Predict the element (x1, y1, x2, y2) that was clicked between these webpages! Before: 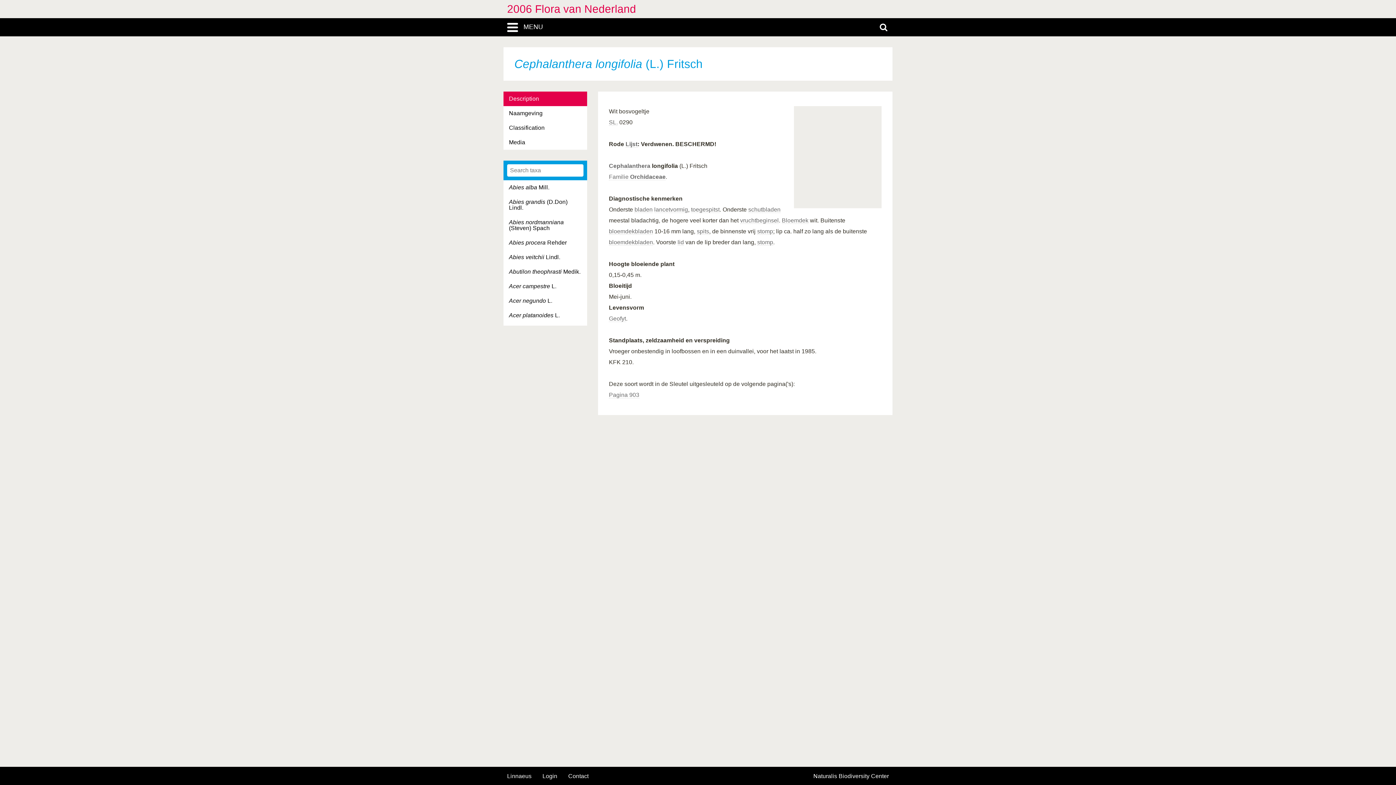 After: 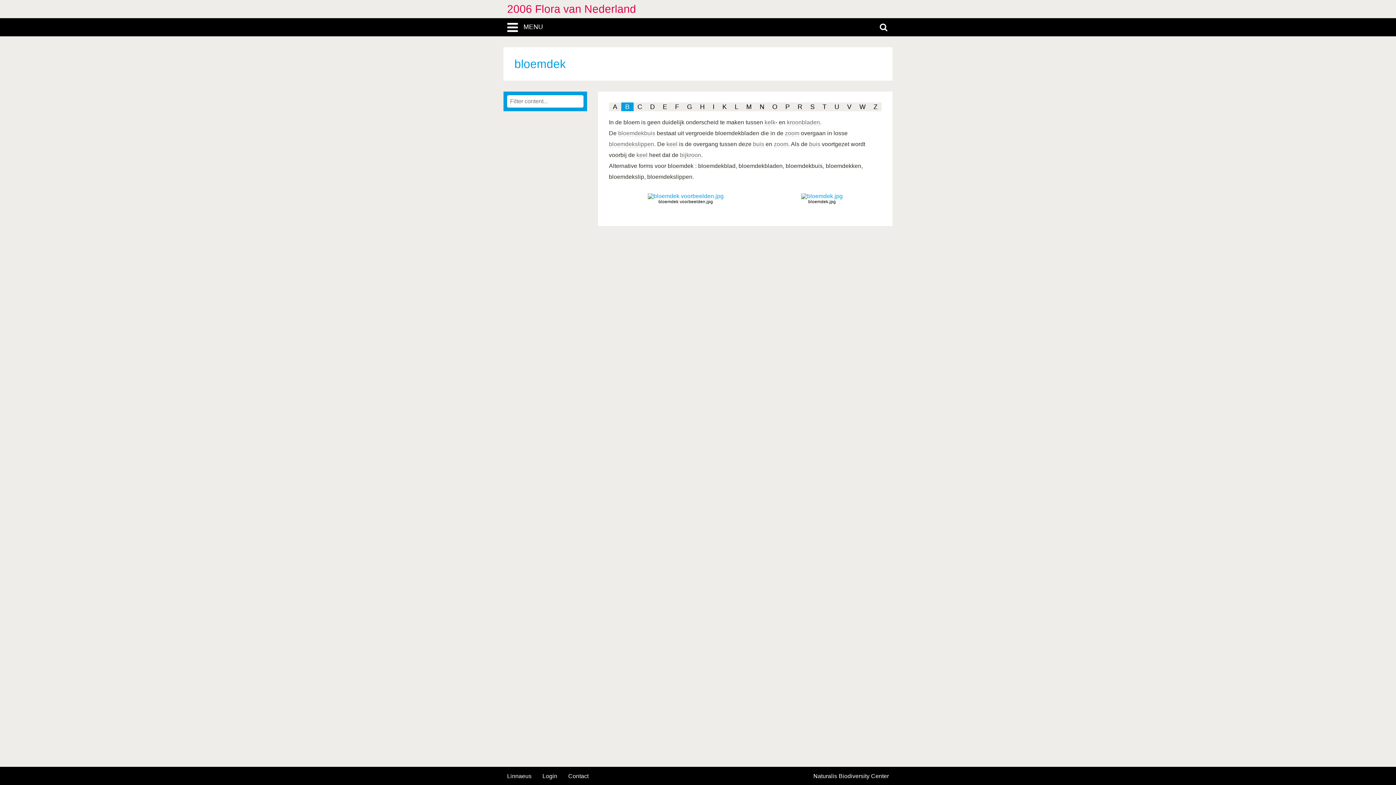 Action: label: bloemdekbladen bbox: (609, 228, 653, 234)